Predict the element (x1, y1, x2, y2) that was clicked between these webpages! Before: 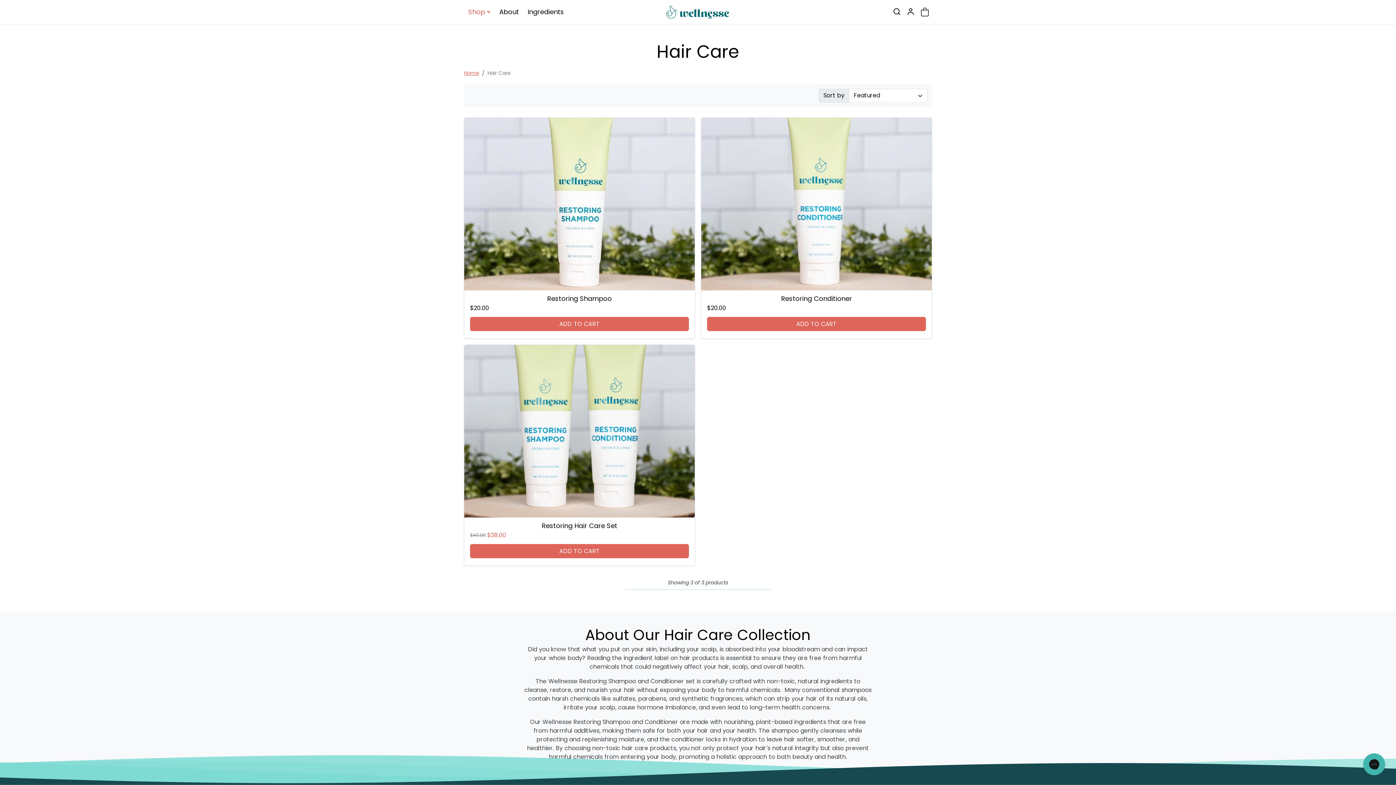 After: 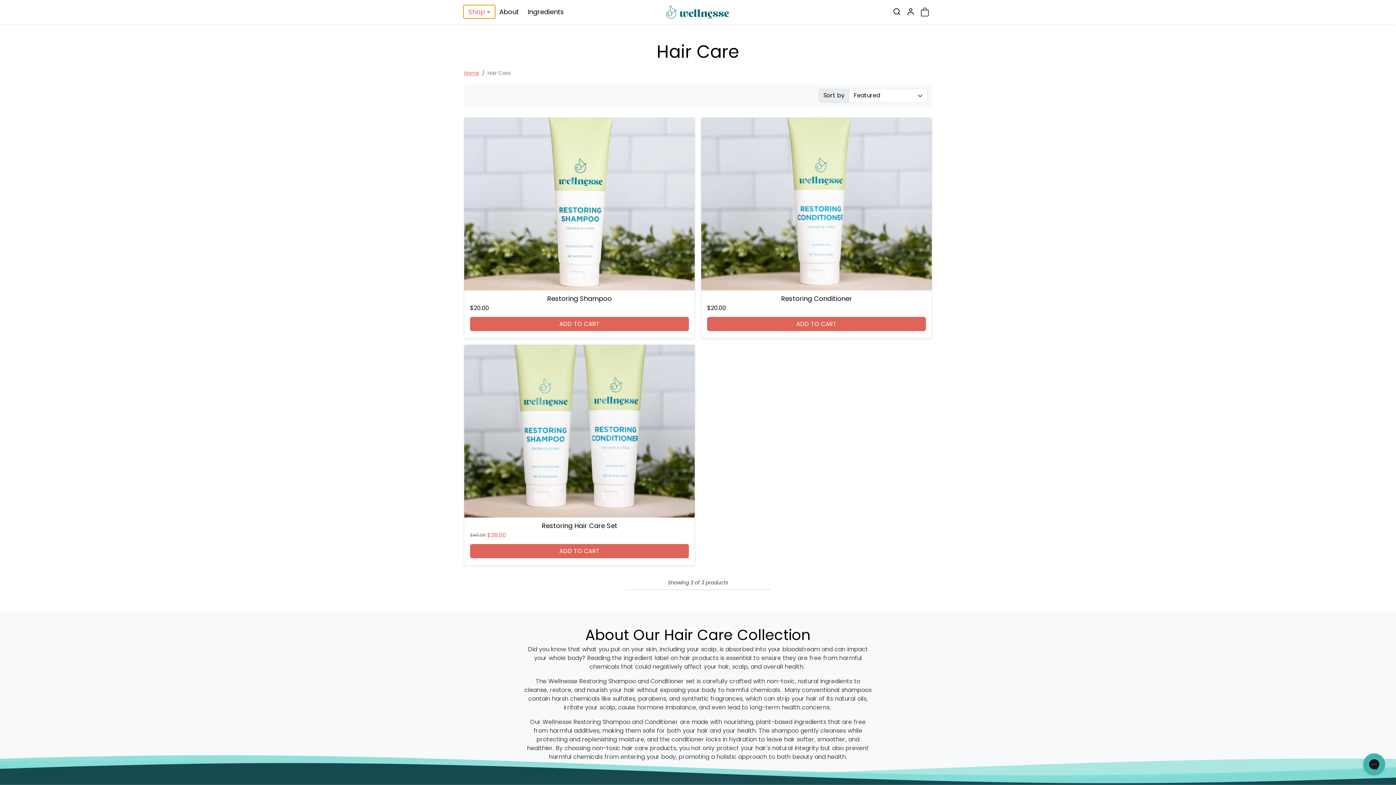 Action: bbox: (464, 5, 495, 18) label: Shop